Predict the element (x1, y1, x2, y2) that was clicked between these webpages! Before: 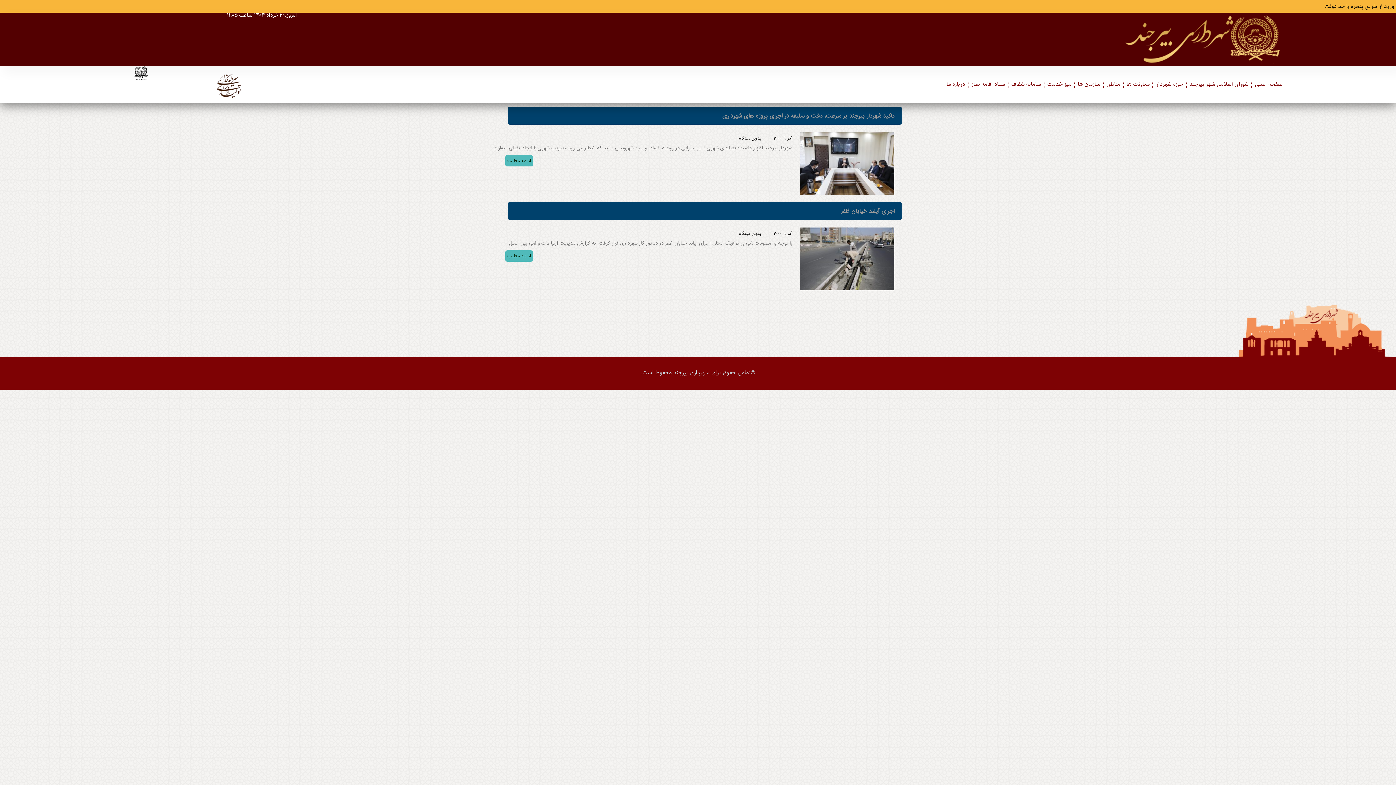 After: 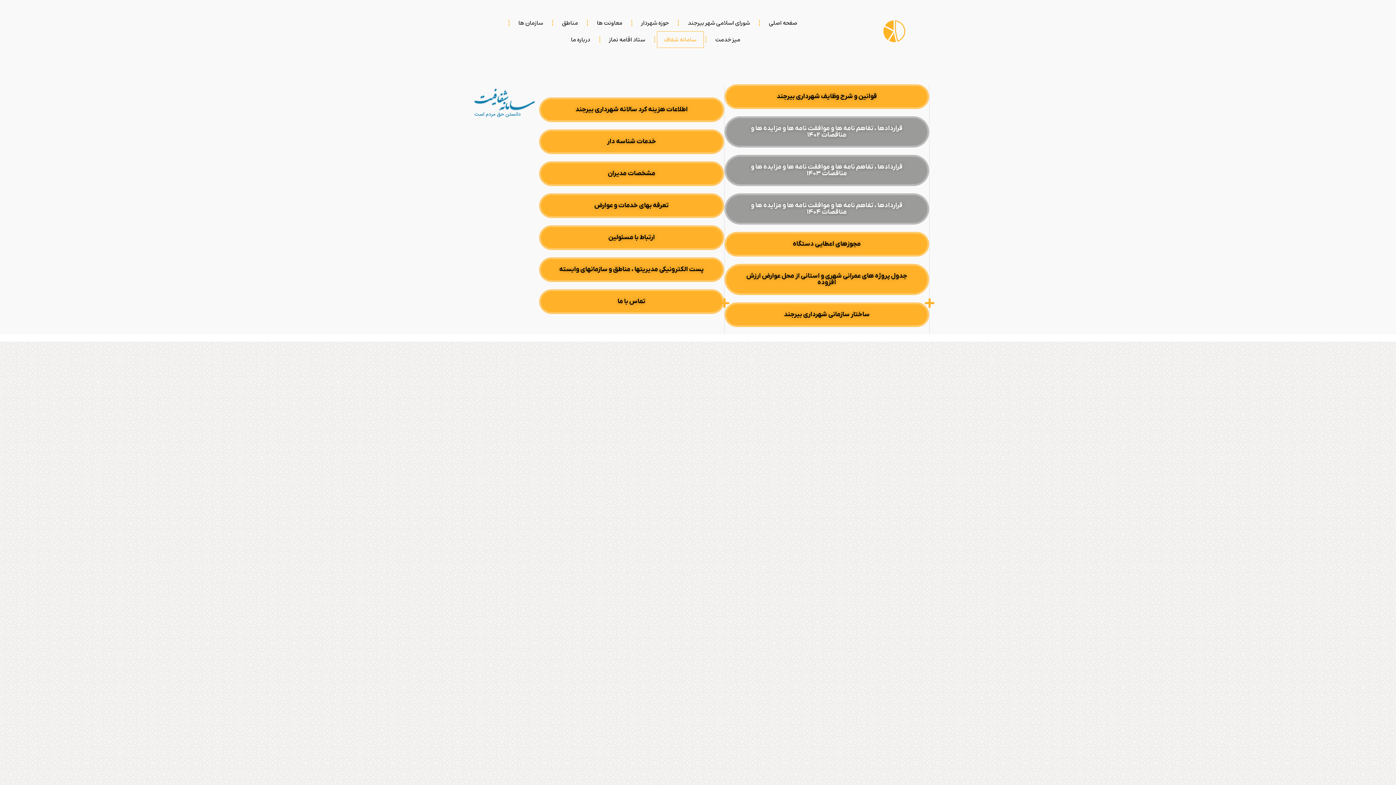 Action: label: سامانه شفاف bbox: (1009, 80, 1043, 88)